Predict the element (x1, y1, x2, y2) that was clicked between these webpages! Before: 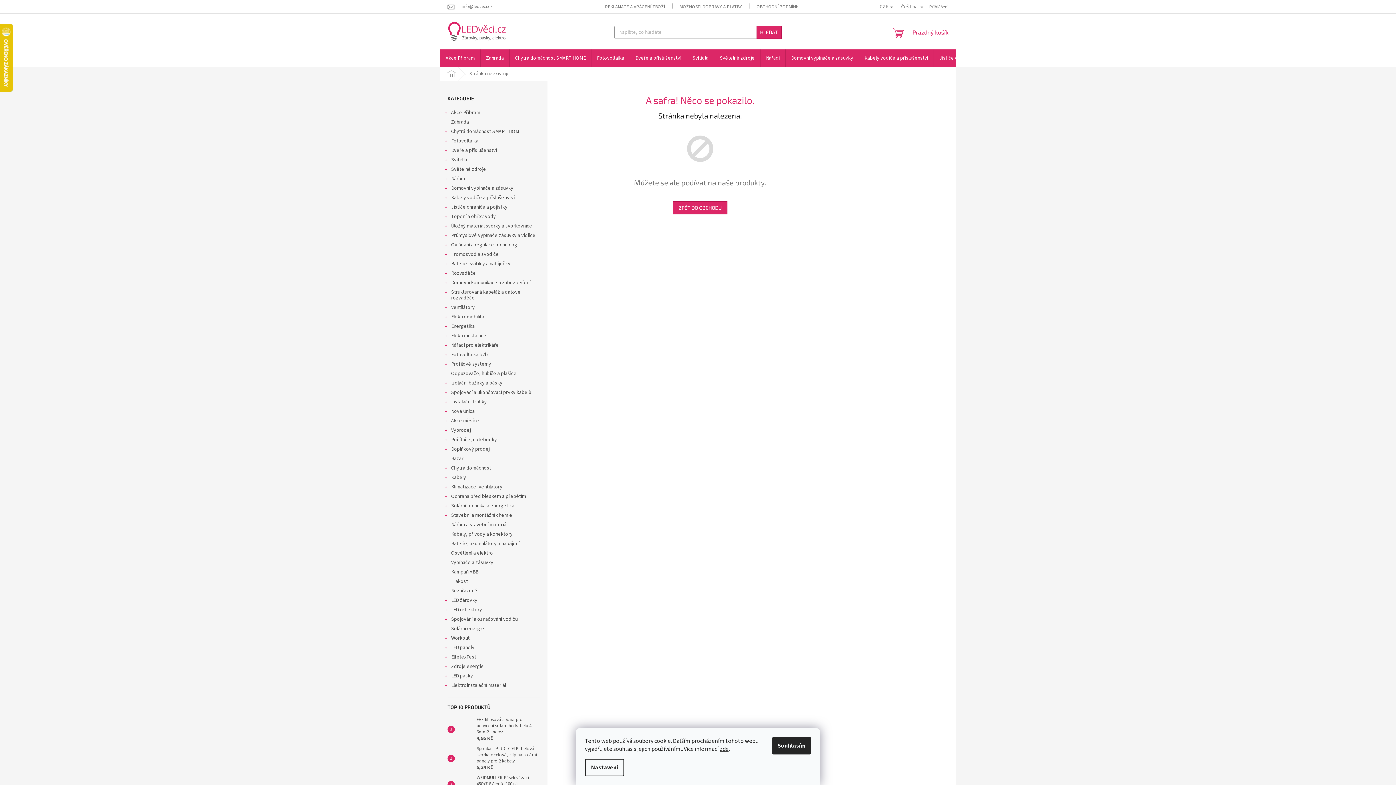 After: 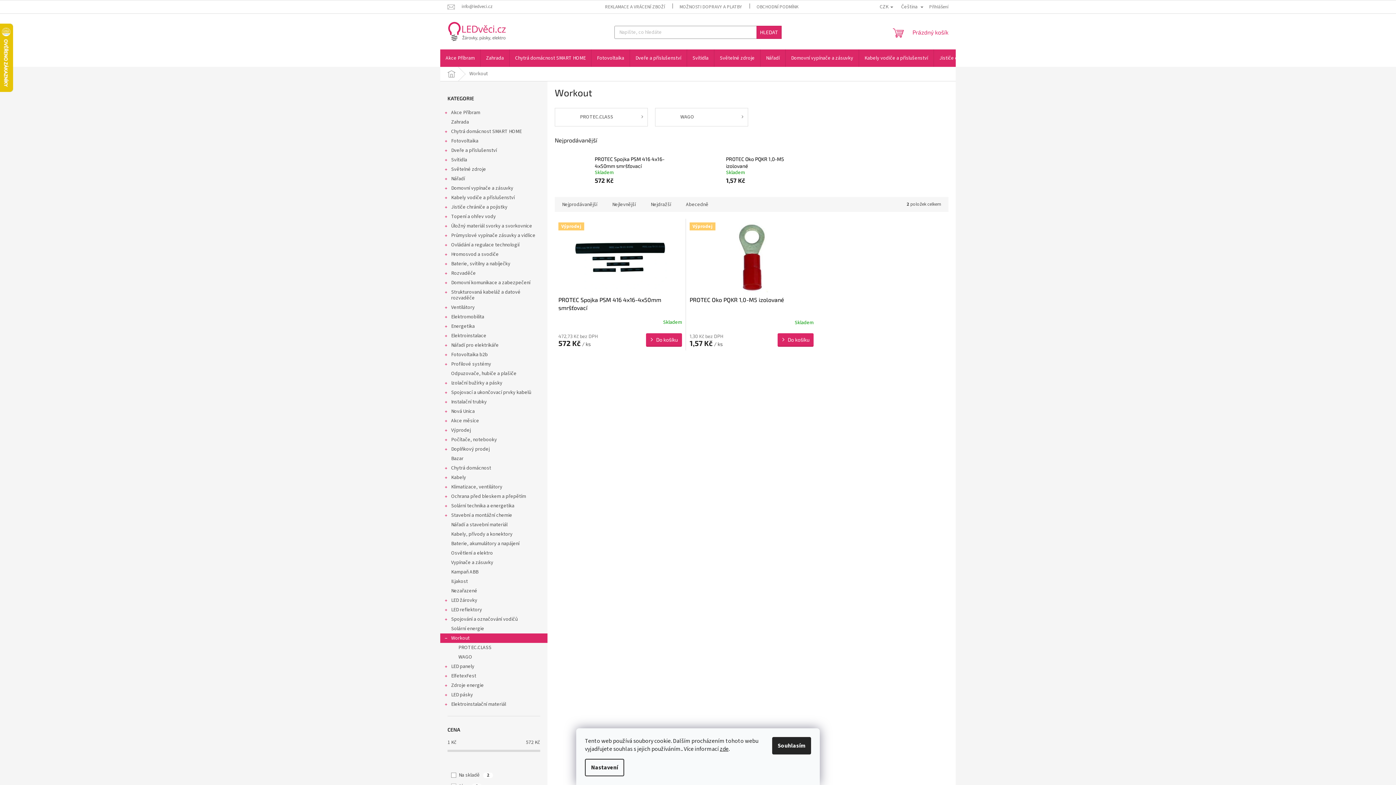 Action: label: Workout
  bbox: (440, 633, 547, 643)